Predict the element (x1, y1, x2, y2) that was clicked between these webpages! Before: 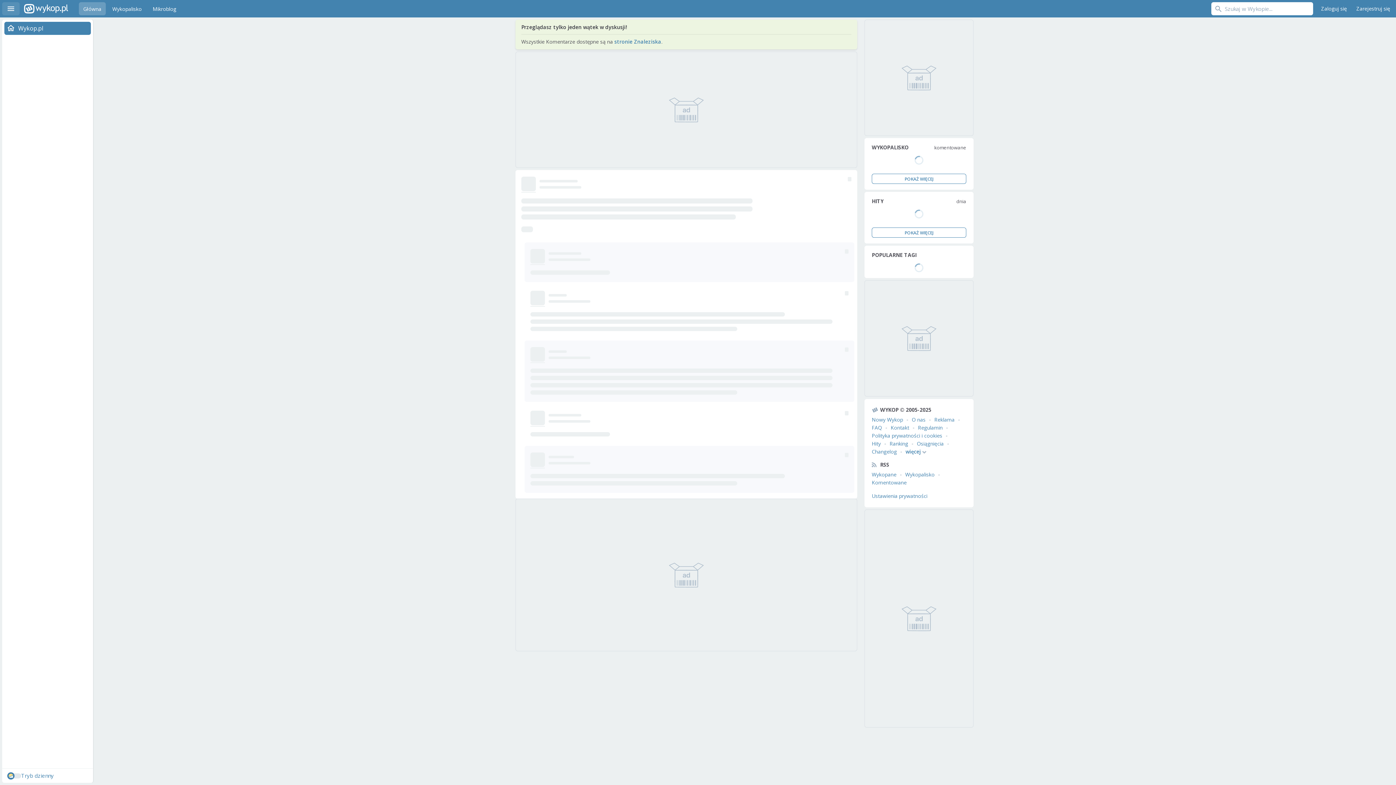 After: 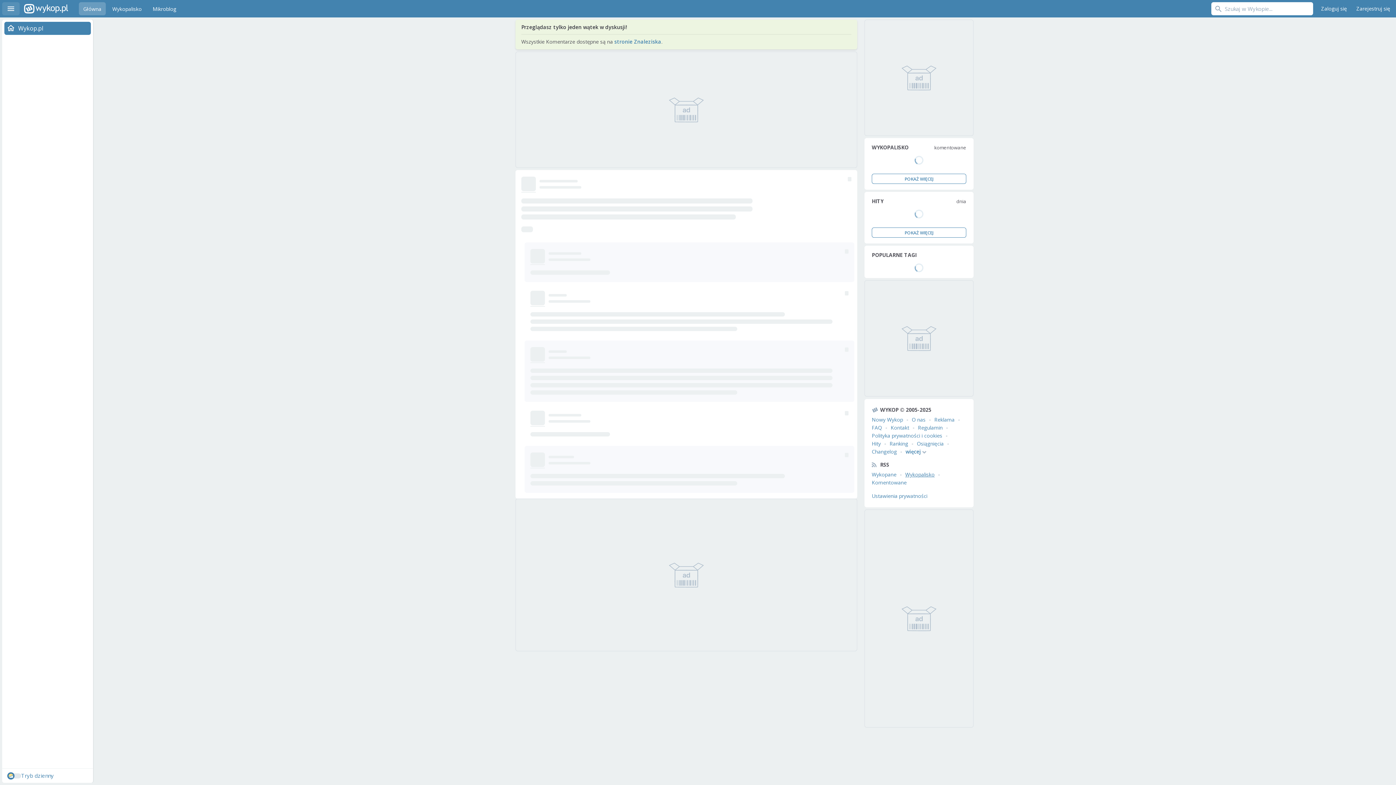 Action: bbox: (905, 471, 934, 478) label: Wykopalisko